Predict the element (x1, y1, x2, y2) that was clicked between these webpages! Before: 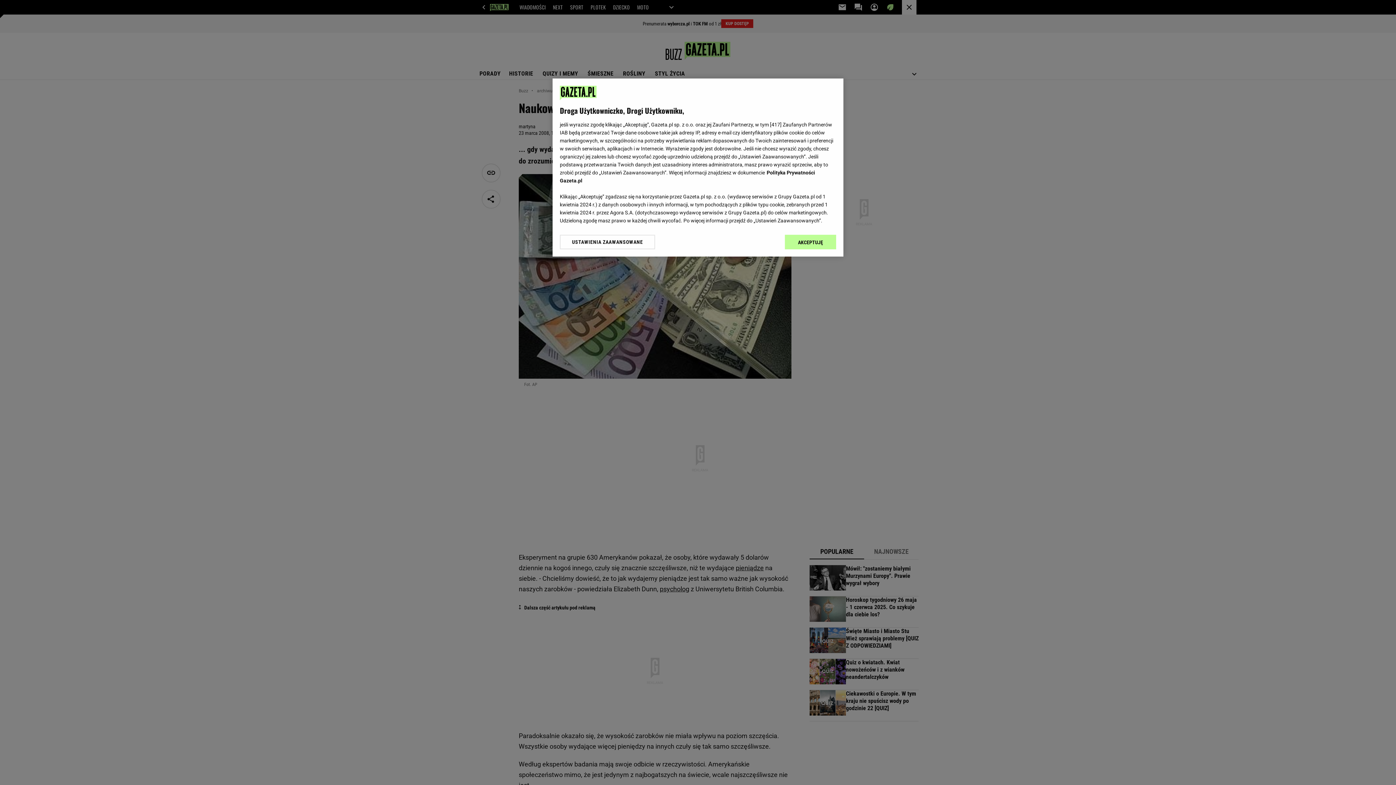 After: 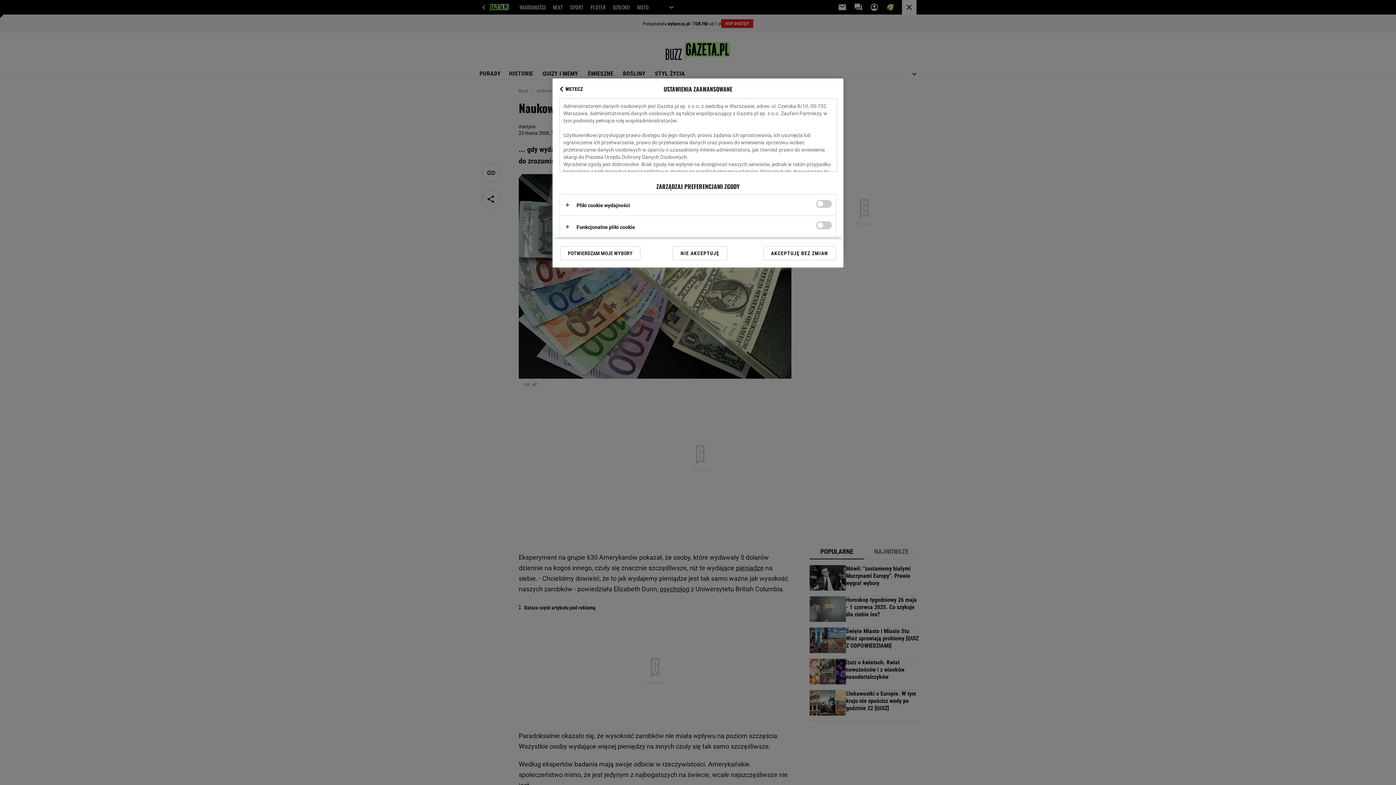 Action: bbox: (560, 234, 655, 249) label: USTAWIENIA ZAAWANSOWANE